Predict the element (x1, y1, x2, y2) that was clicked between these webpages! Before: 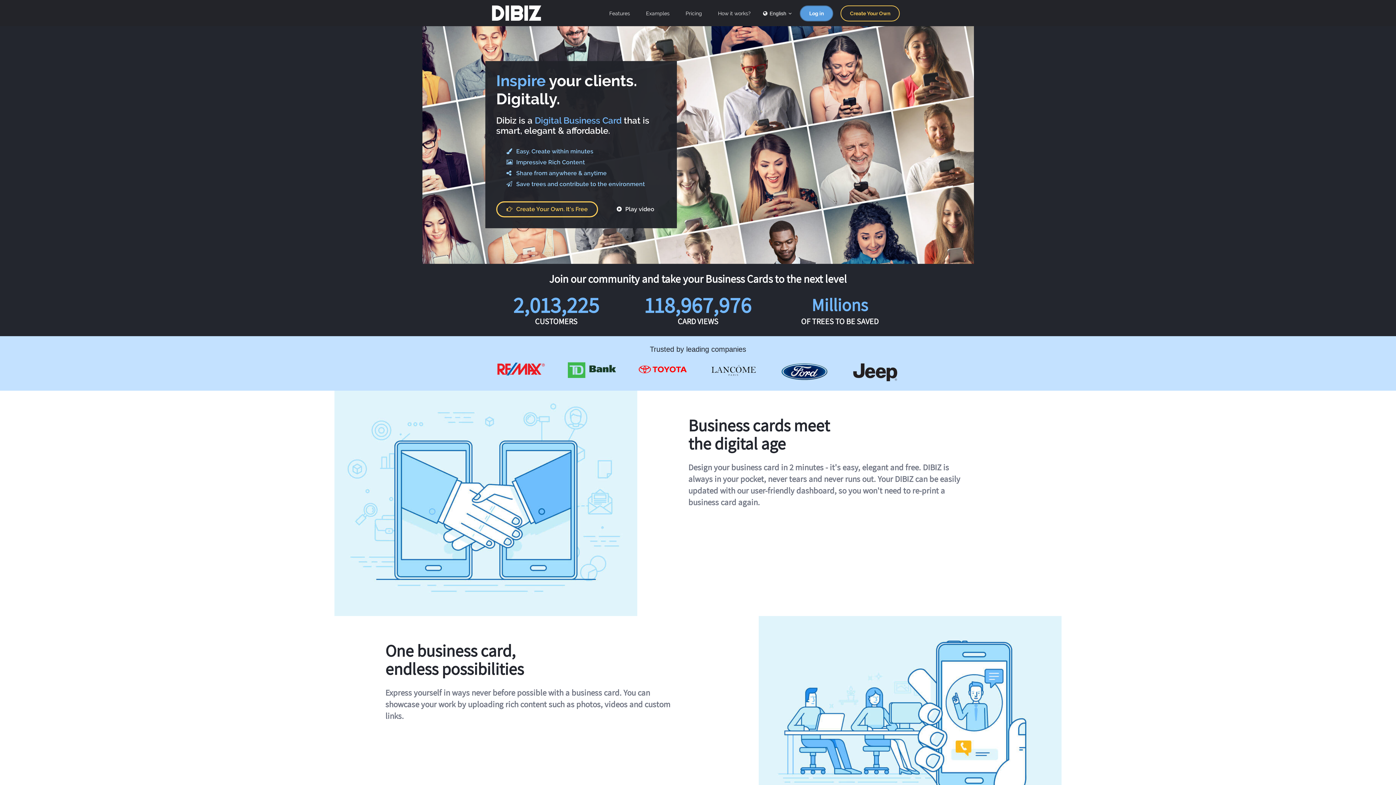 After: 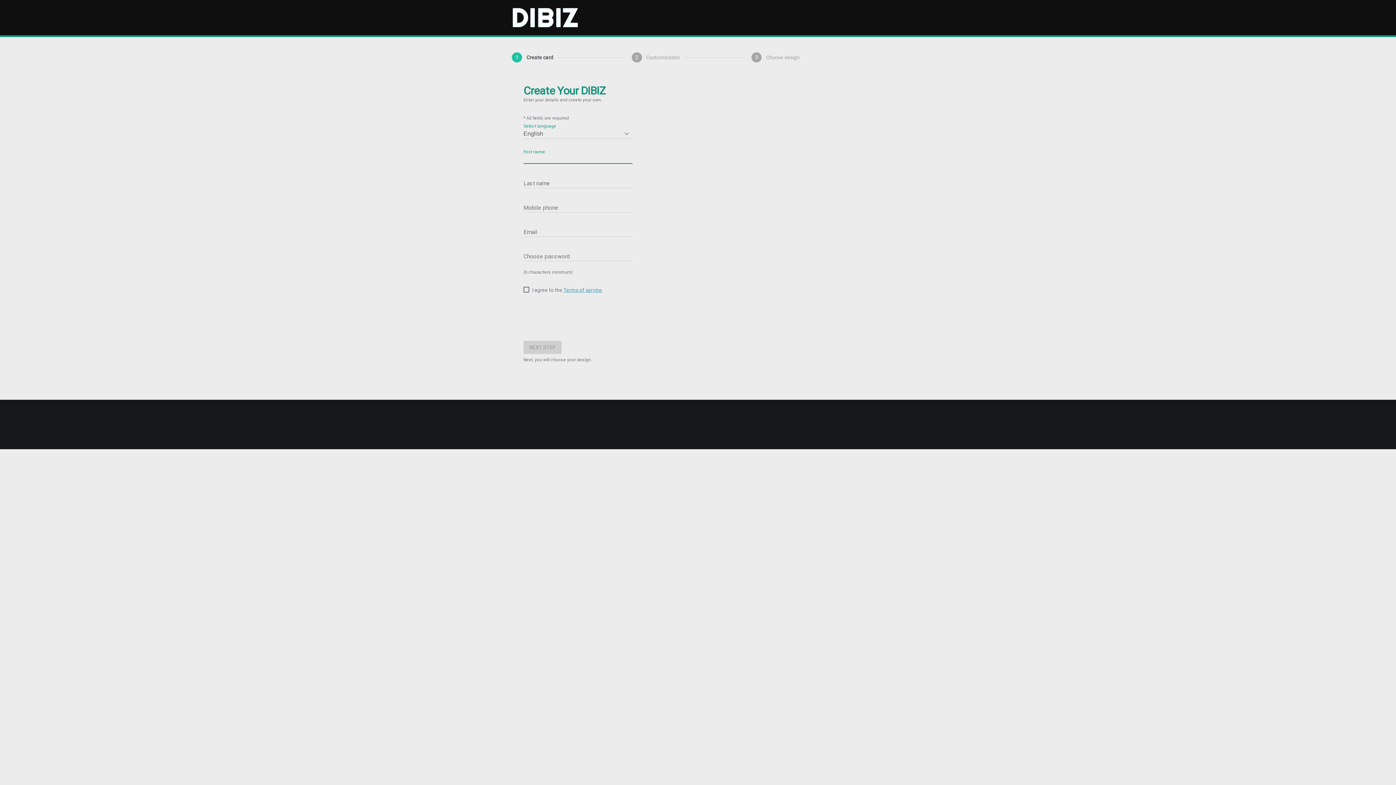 Action: label: Create Your Own. It's Free bbox: (496, 201, 598, 217)